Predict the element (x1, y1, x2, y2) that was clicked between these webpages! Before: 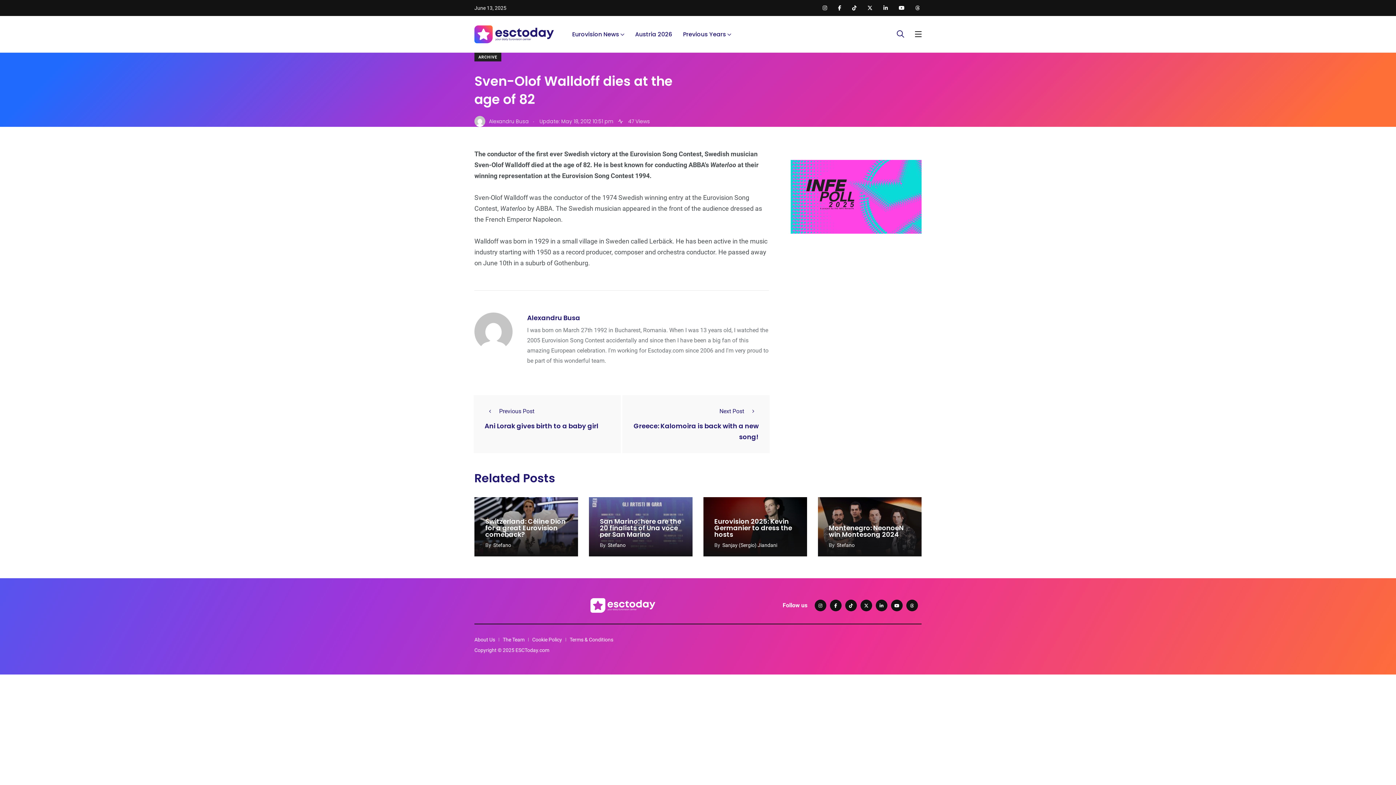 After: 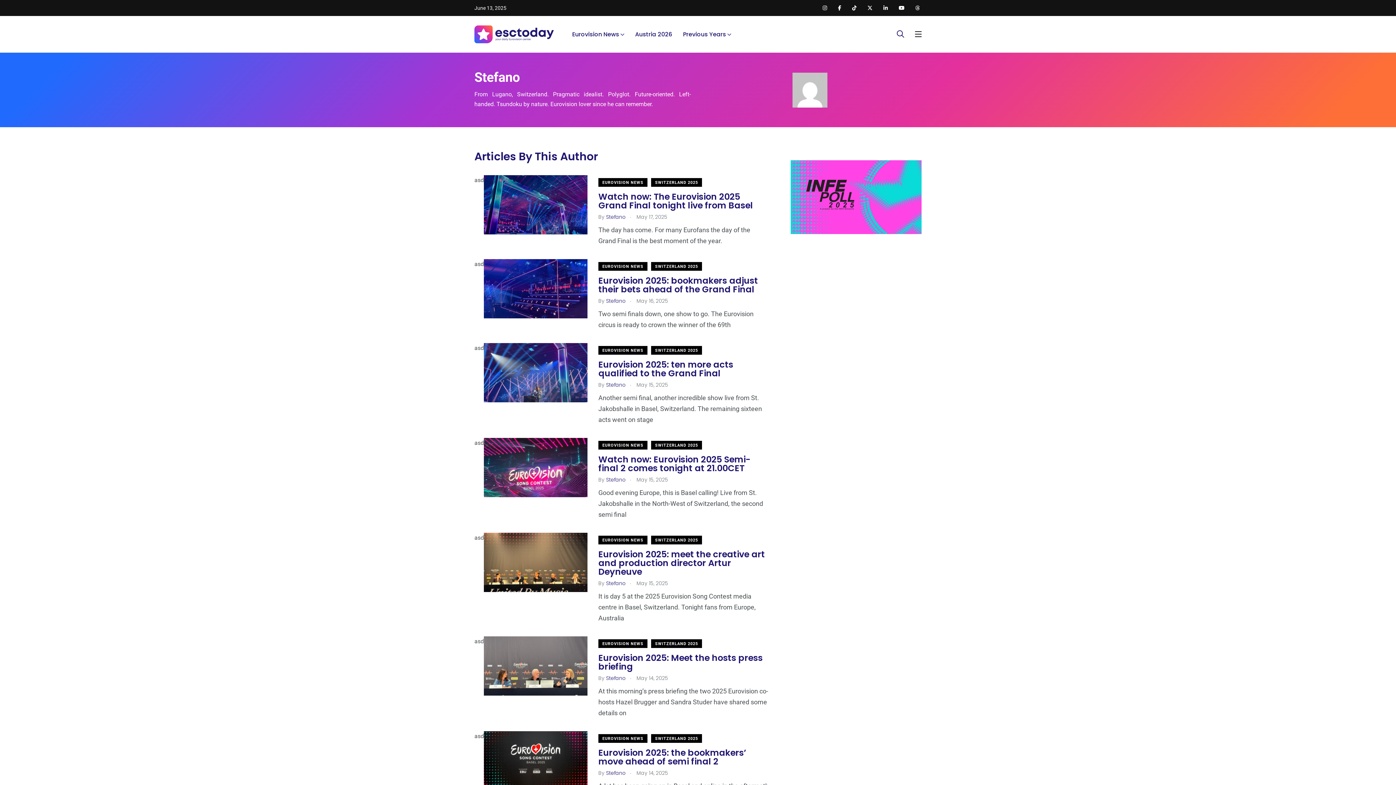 Action: bbox: (837, 542, 854, 548) label: Stefano